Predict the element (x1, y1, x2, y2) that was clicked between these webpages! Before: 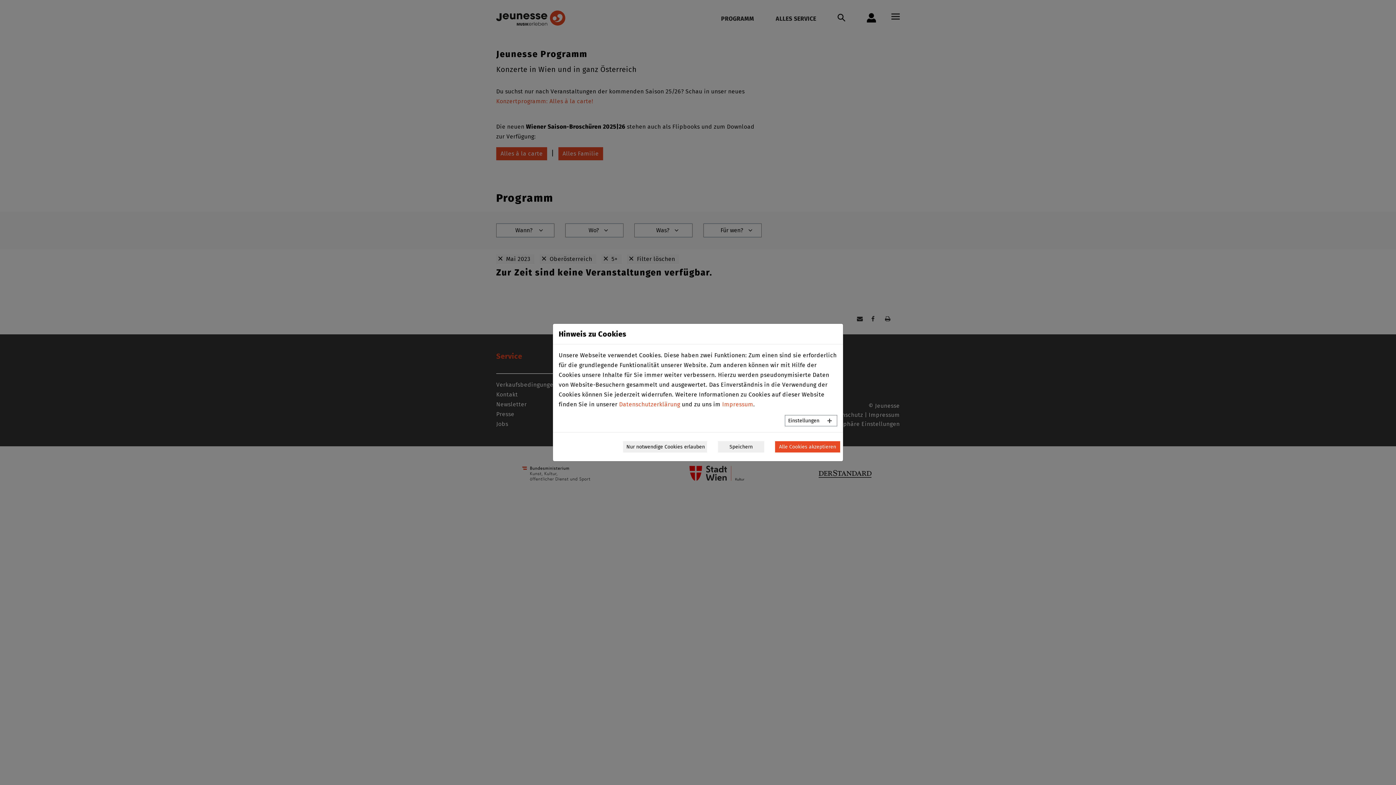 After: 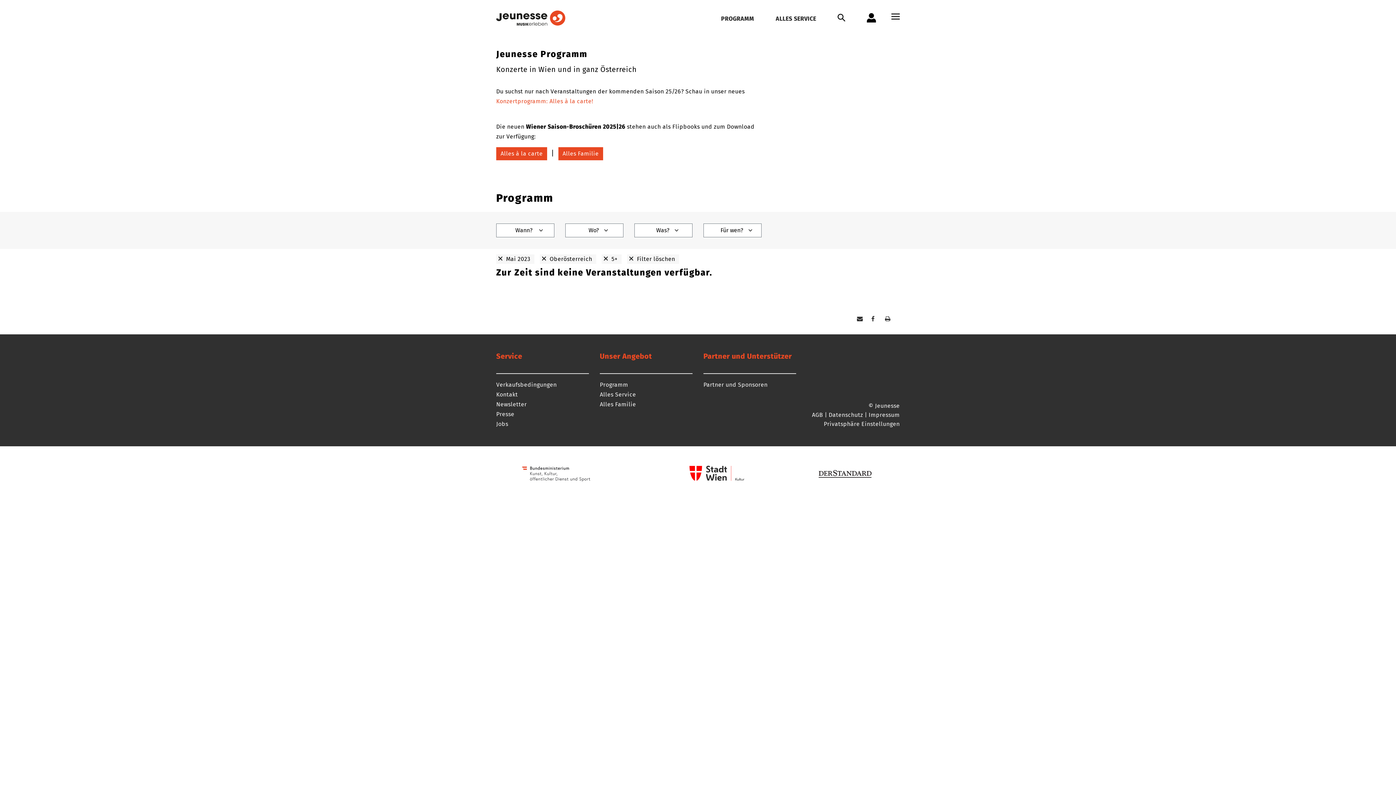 Action: label: Speichern bbox: (718, 441, 764, 452)